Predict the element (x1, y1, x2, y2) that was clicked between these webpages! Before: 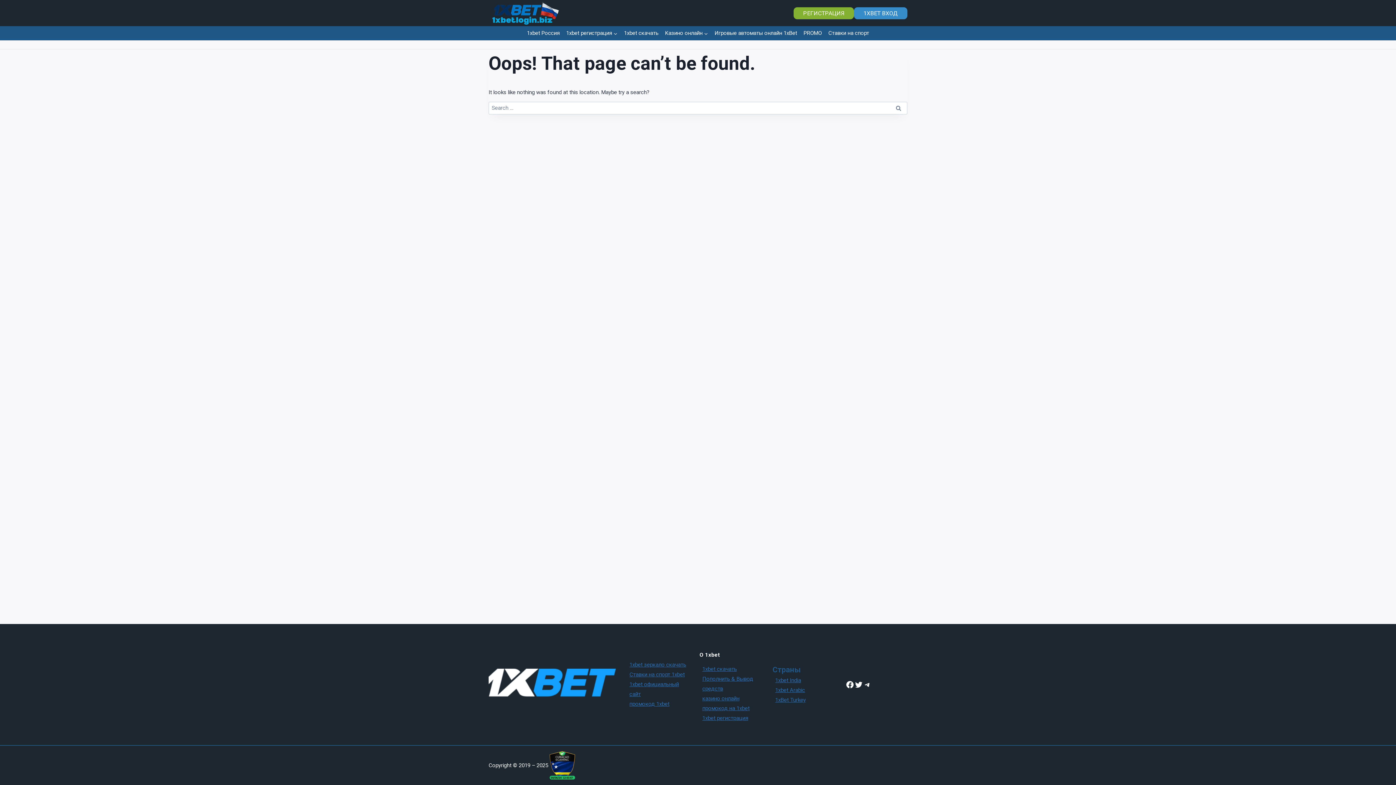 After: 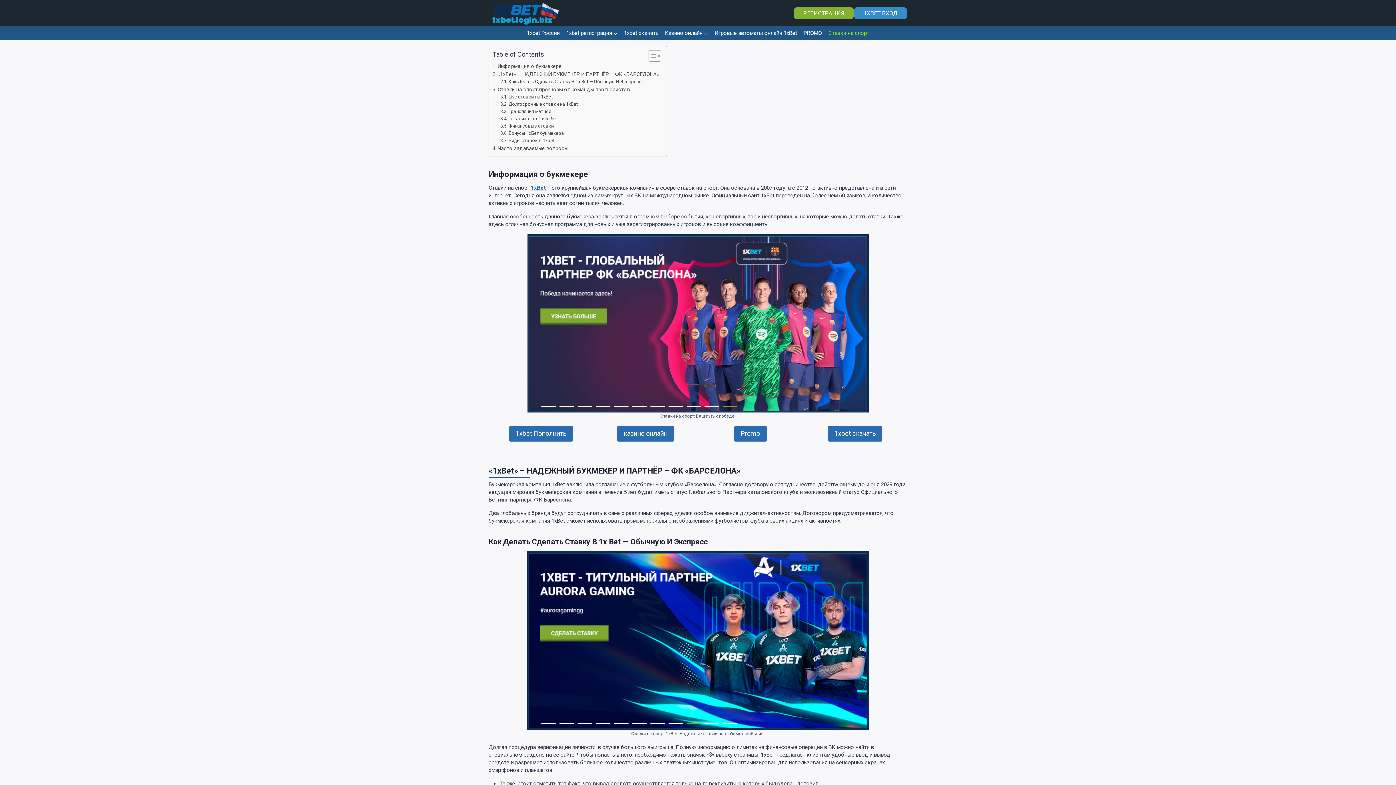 Action: bbox: (629, 671, 684, 678) label: Cтавки на спорт 1xbet